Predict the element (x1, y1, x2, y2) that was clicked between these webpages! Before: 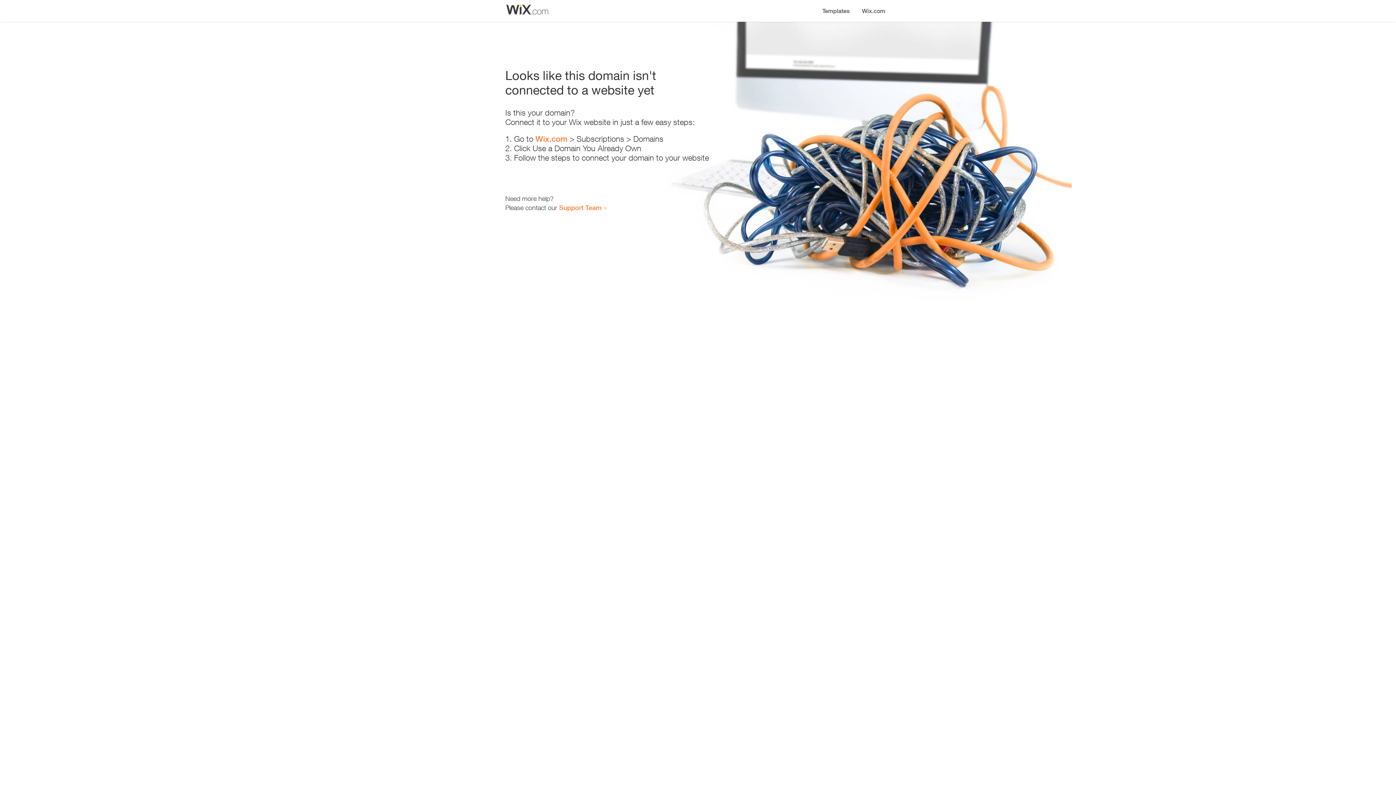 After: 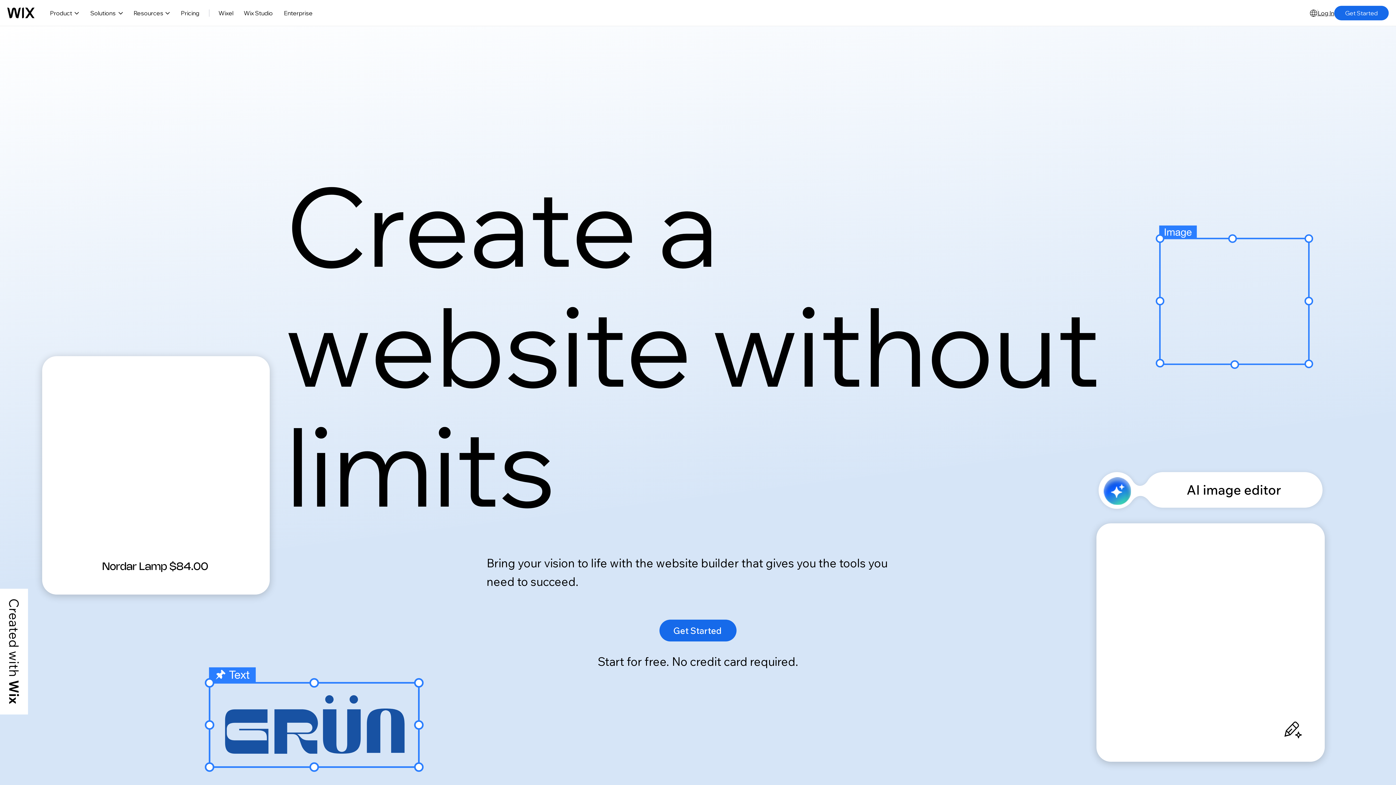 Action: label: Wix.com bbox: (856, 0, 890, 14)